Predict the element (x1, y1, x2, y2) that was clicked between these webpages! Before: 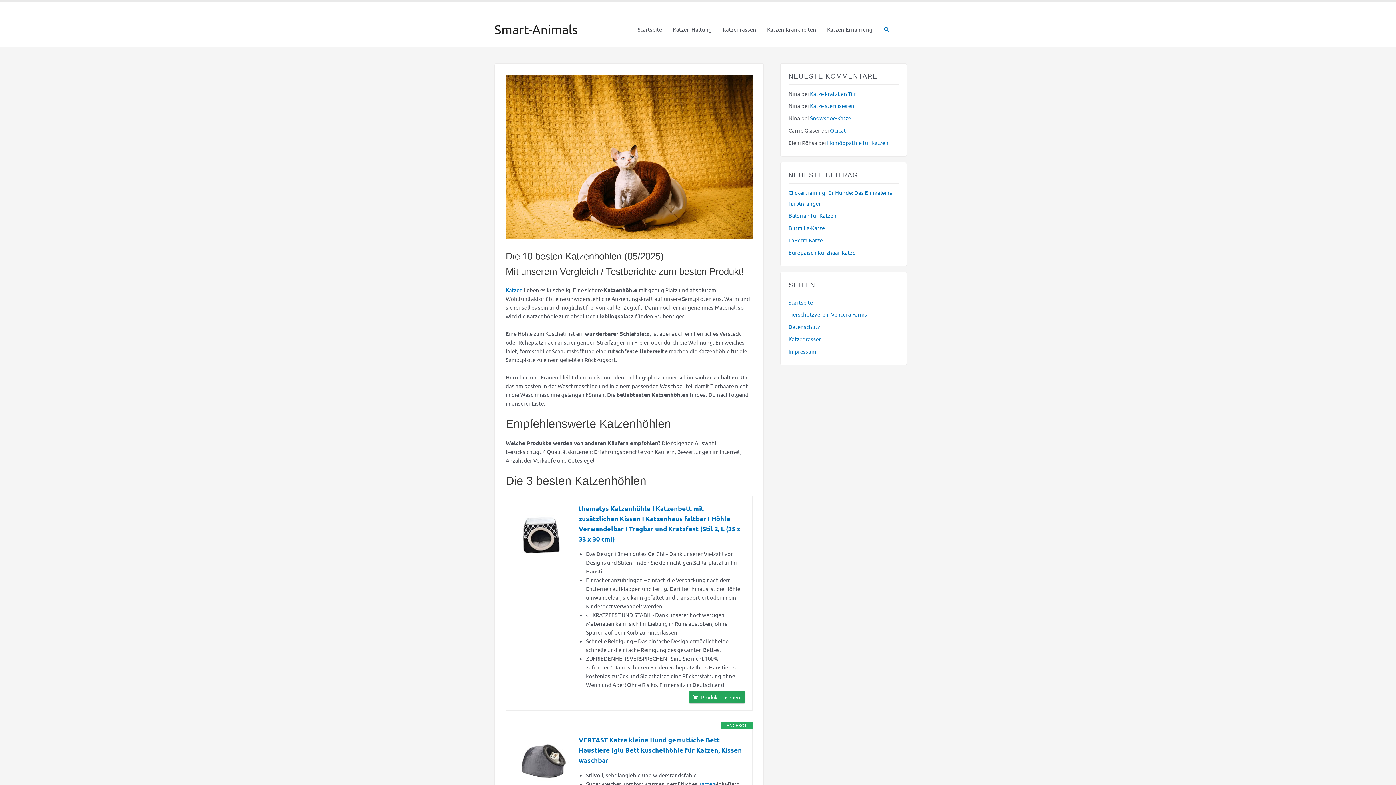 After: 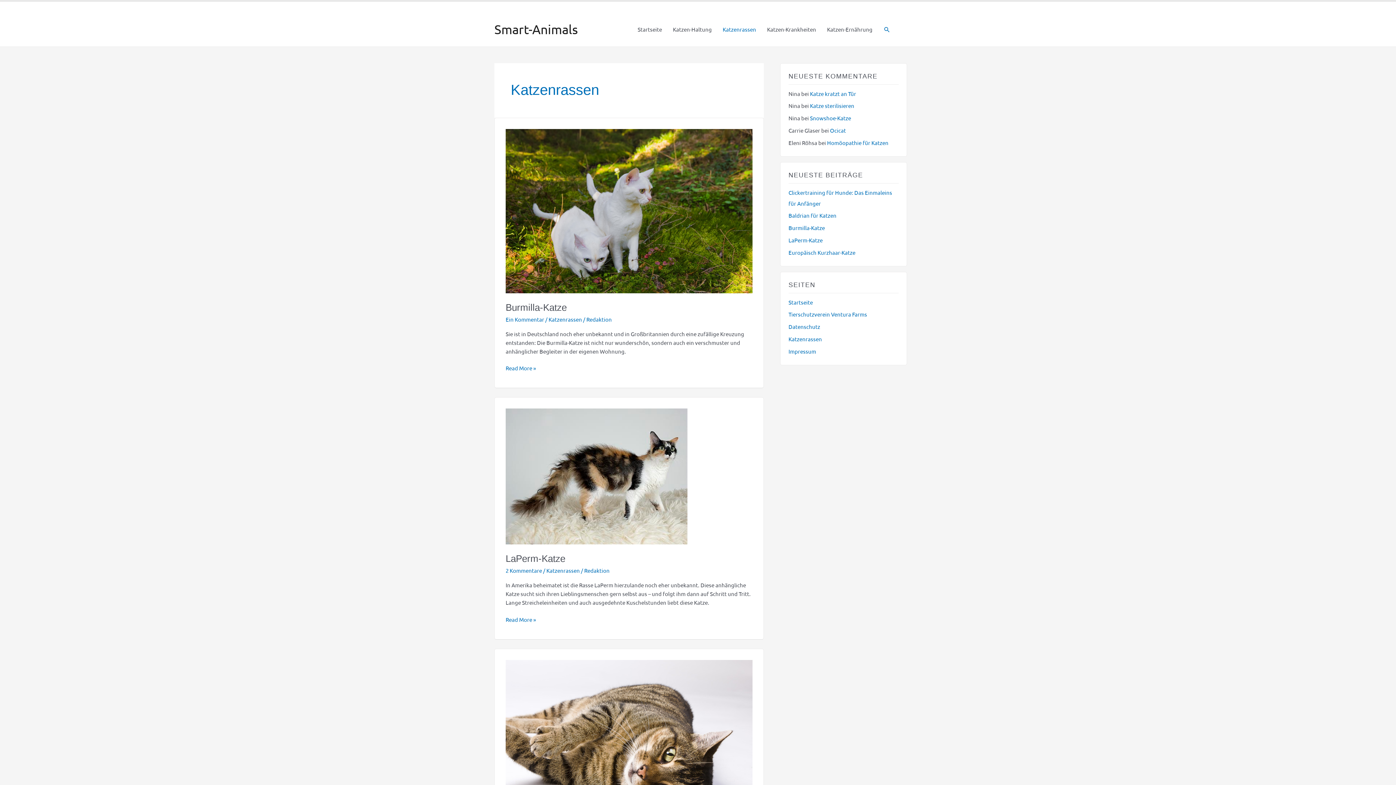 Action: label: Katzenrassen bbox: (717, 18, 761, 40)